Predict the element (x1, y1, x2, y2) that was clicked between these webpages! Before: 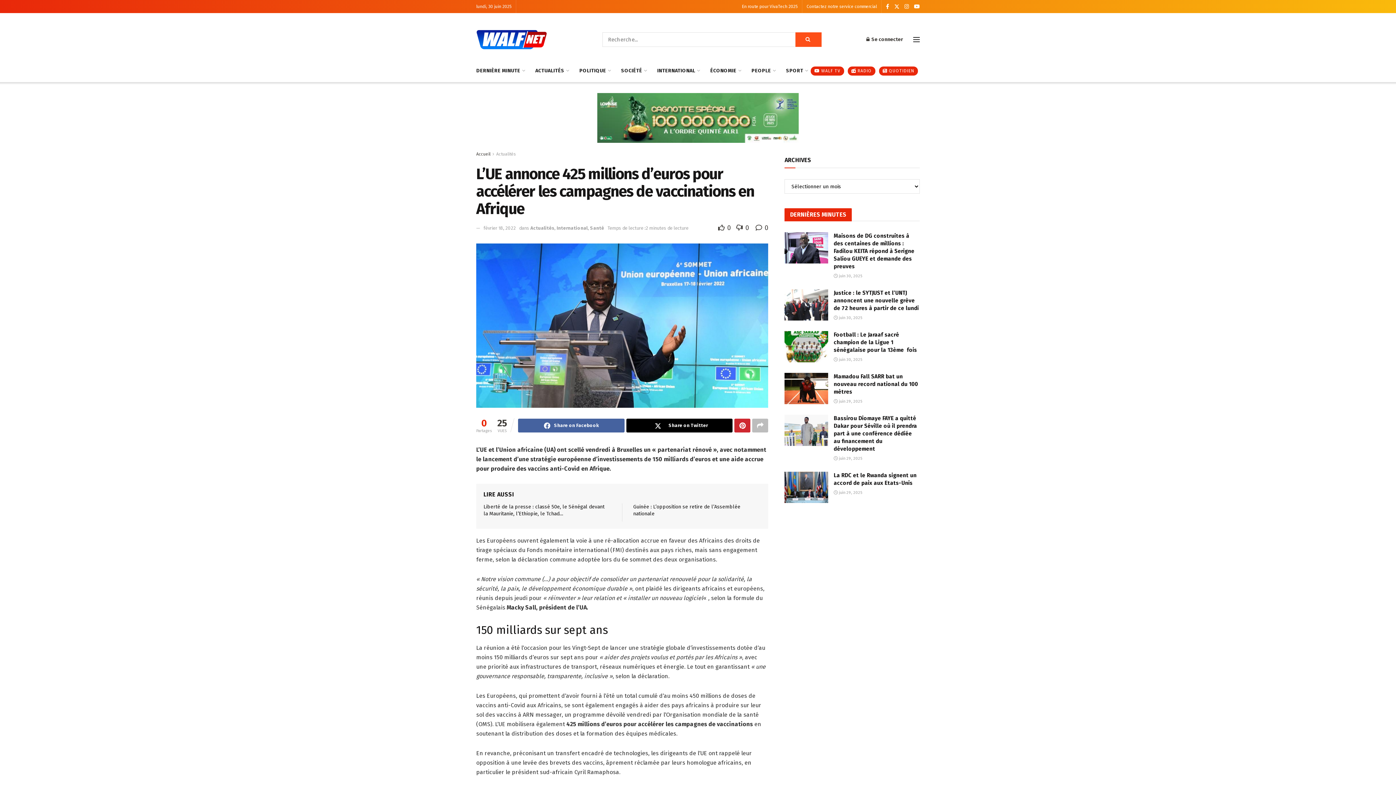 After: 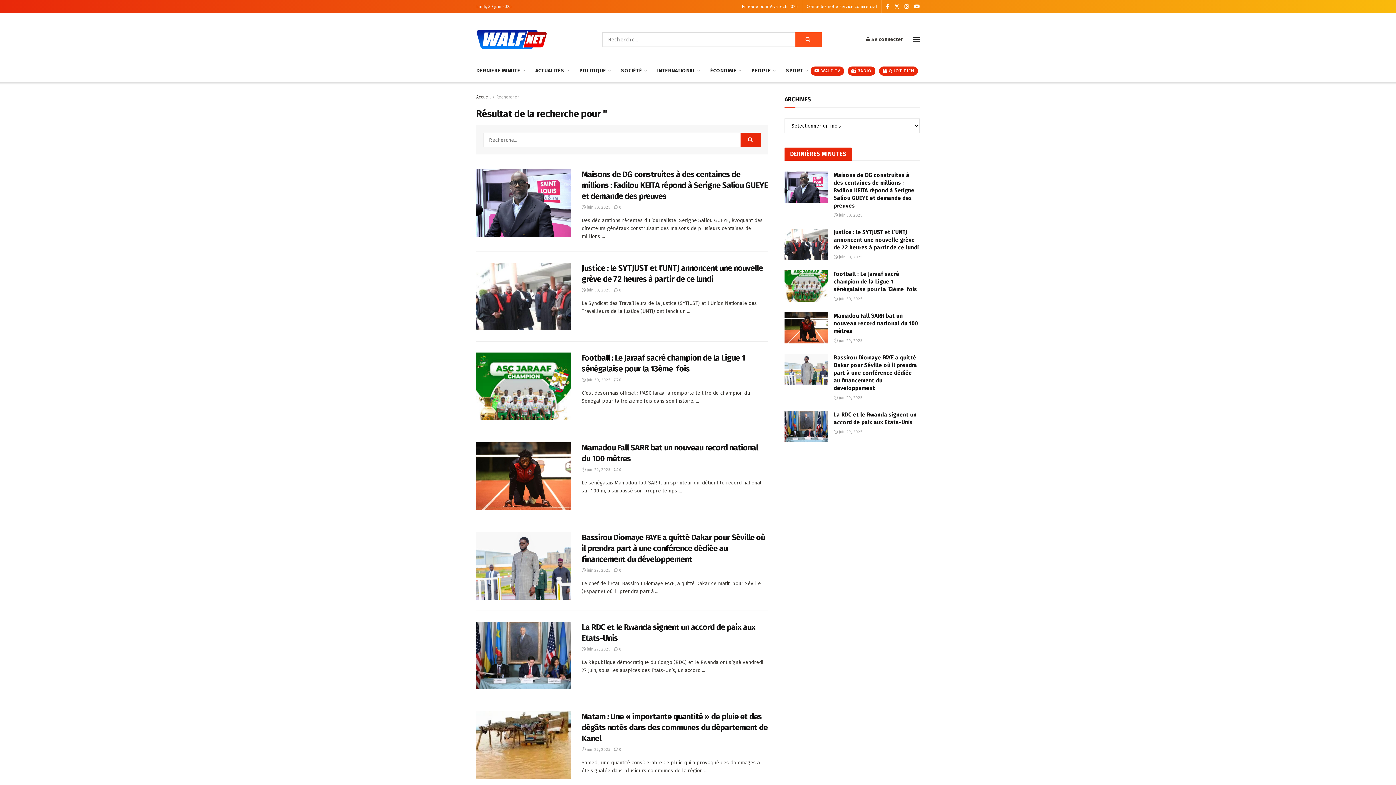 Action: bbox: (795, 32, 821, 46) label: Search Button